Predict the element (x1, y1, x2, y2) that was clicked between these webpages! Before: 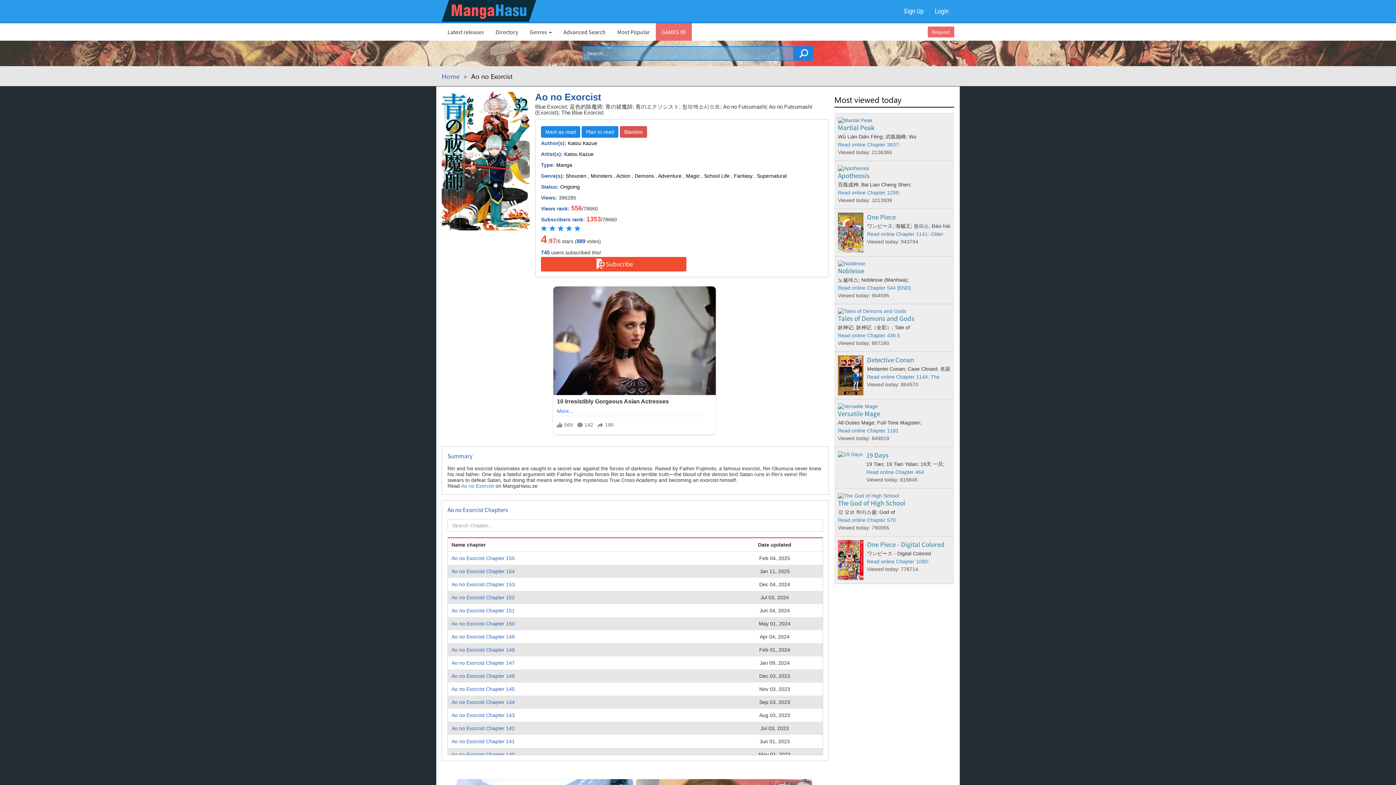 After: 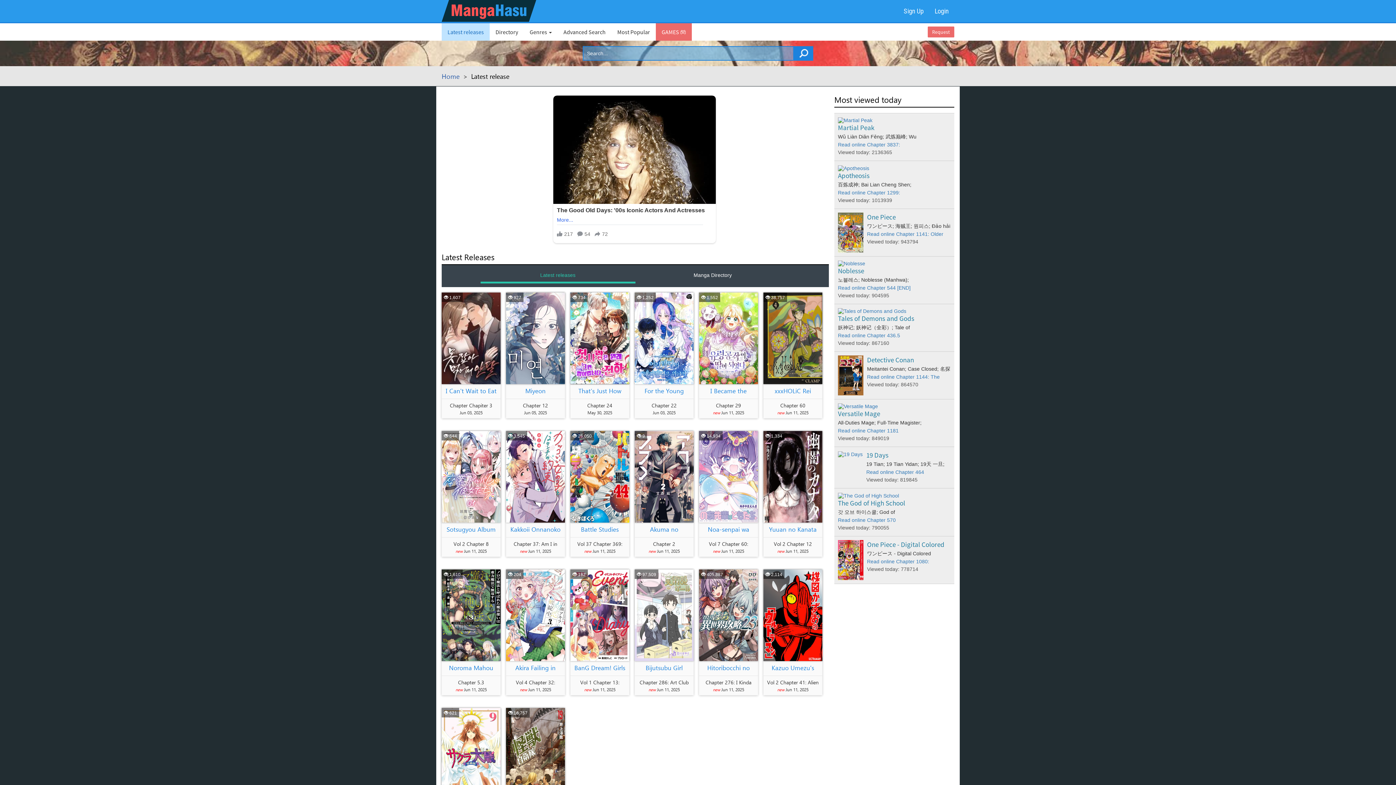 Action: bbox: (441, 23, 489, 40) label: Latest releases